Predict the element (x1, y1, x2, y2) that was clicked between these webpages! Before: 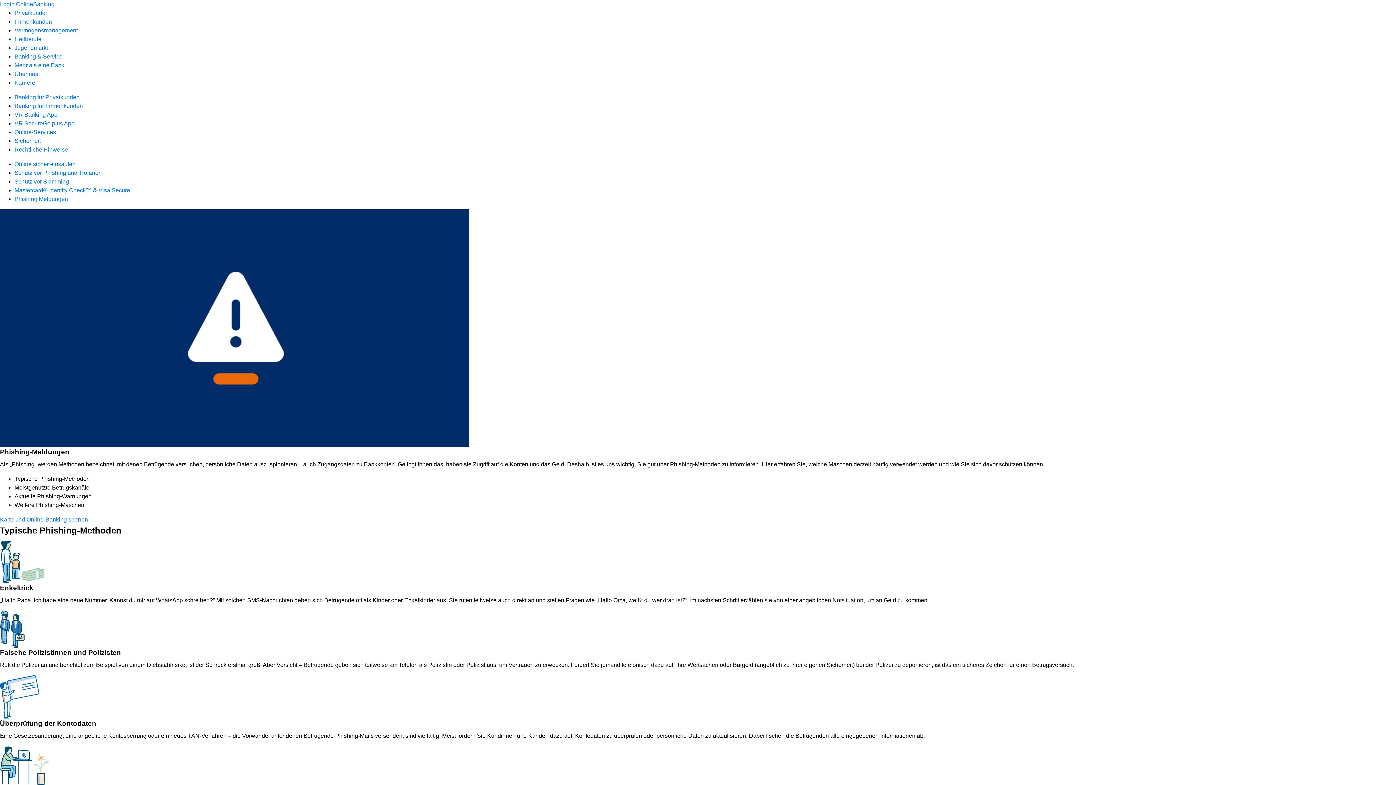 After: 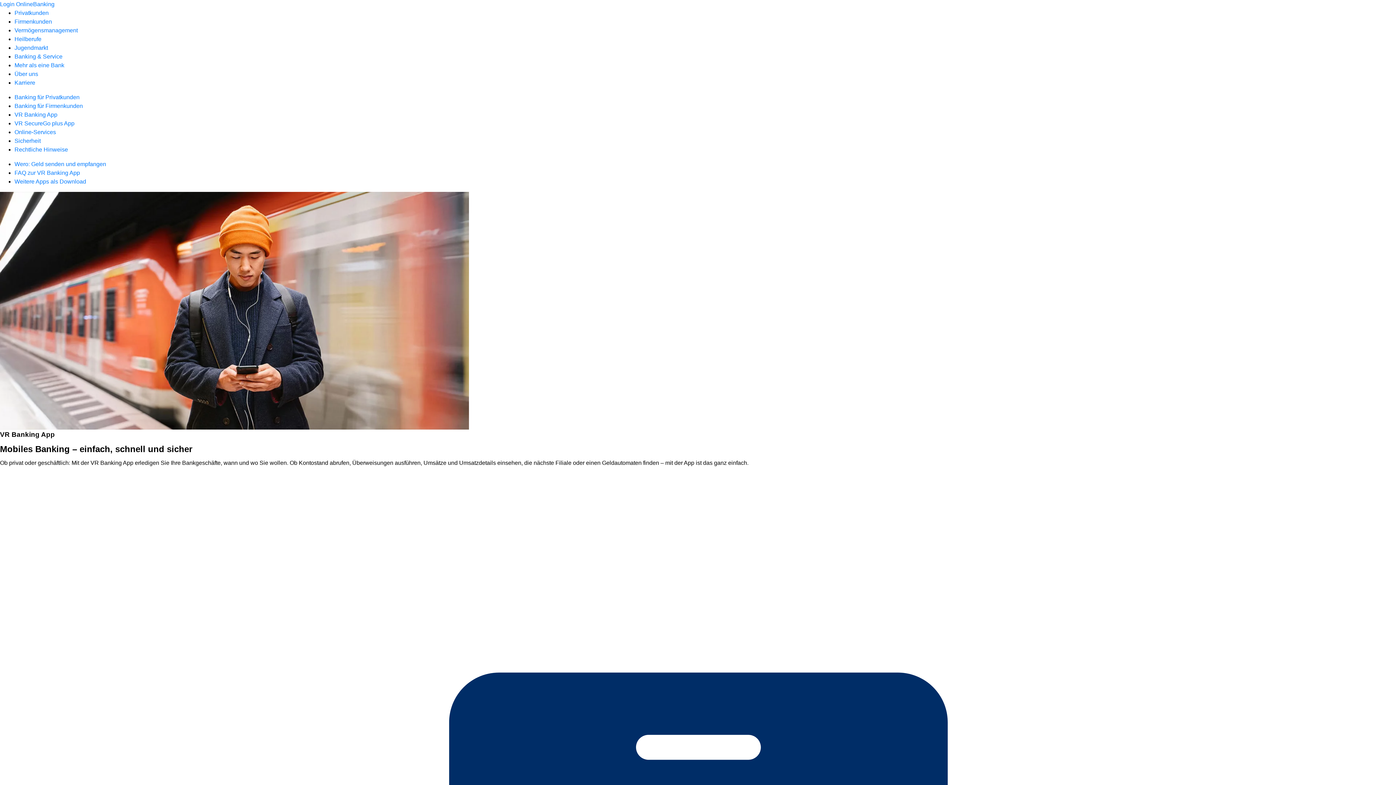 Action: bbox: (14, 111, 57, 117) label: VR Banking App